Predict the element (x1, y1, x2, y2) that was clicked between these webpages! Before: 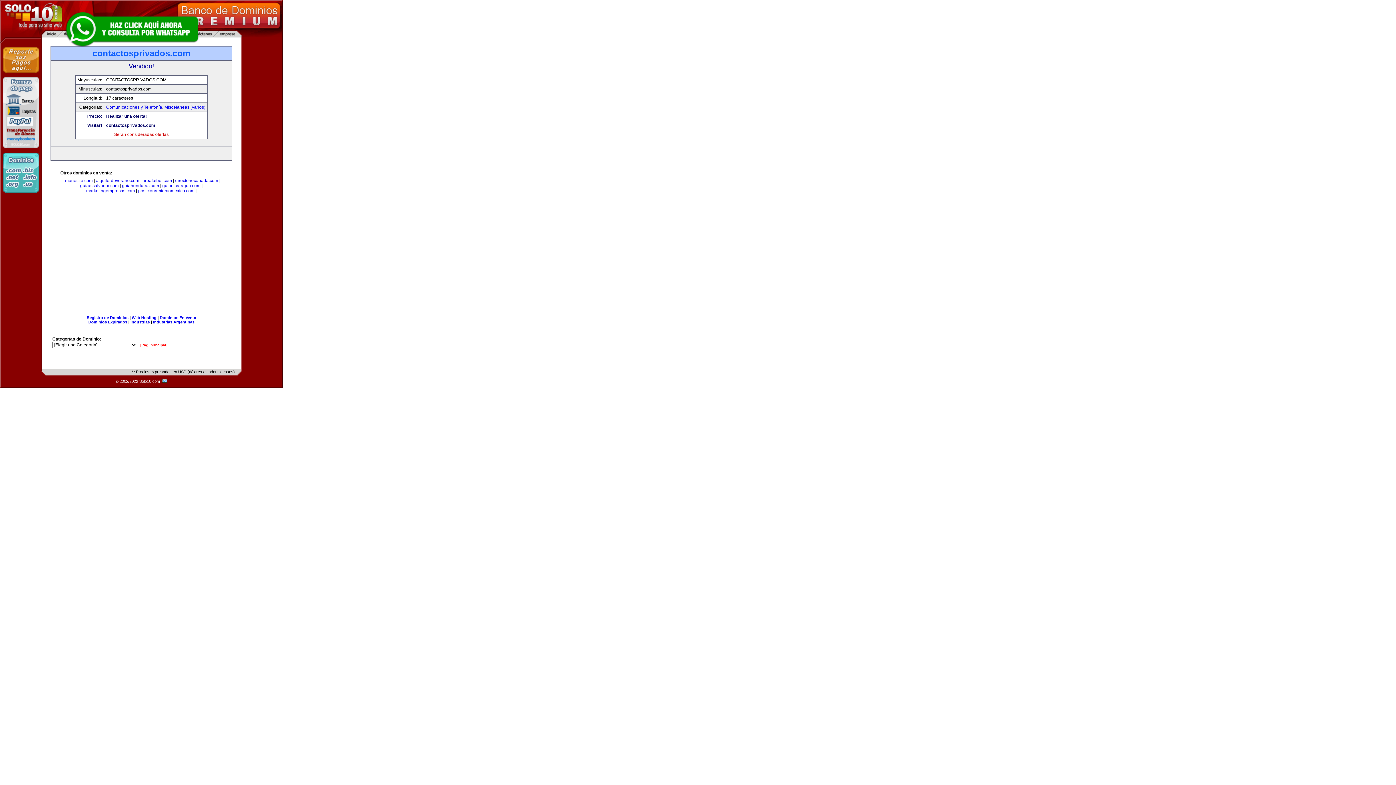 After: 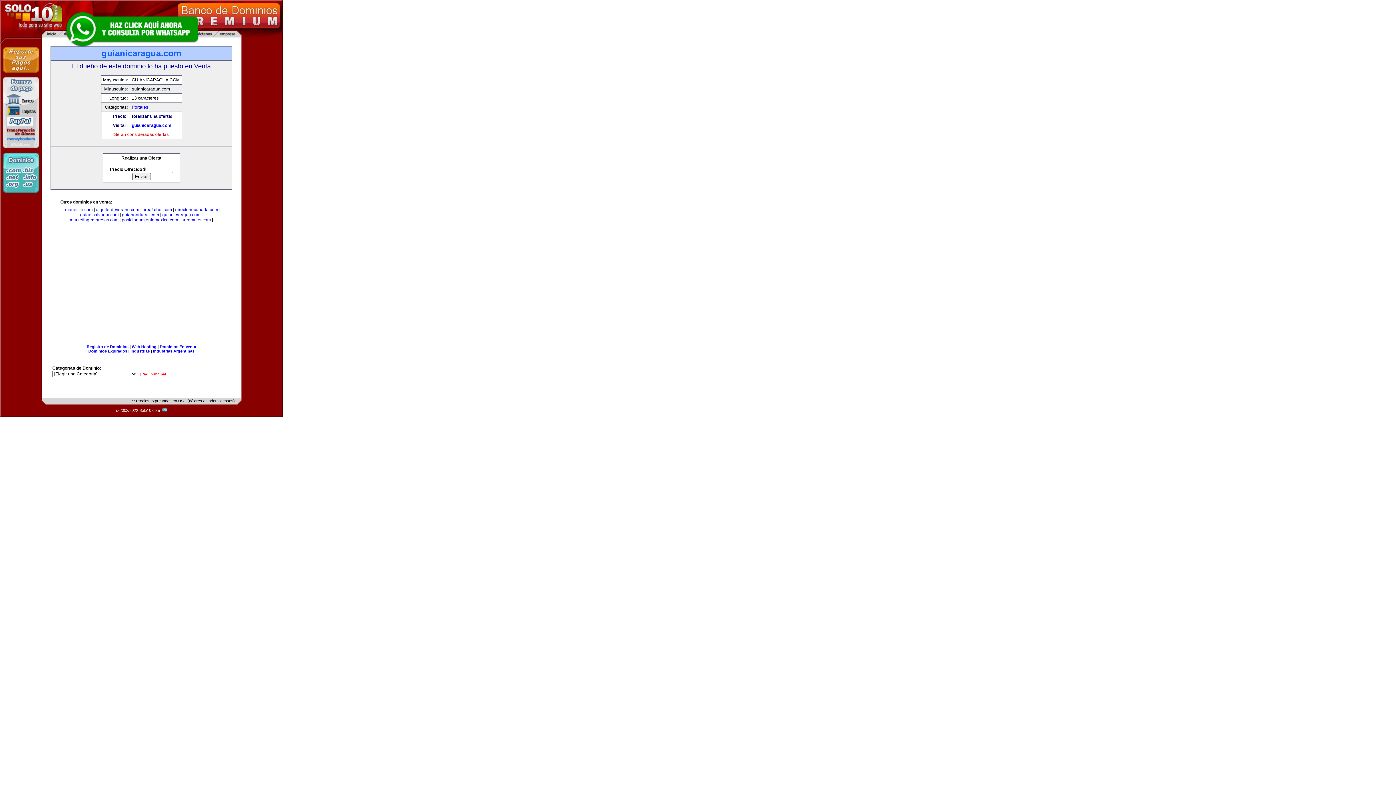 Action: label: guianicaragua.com bbox: (162, 183, 200, 188)